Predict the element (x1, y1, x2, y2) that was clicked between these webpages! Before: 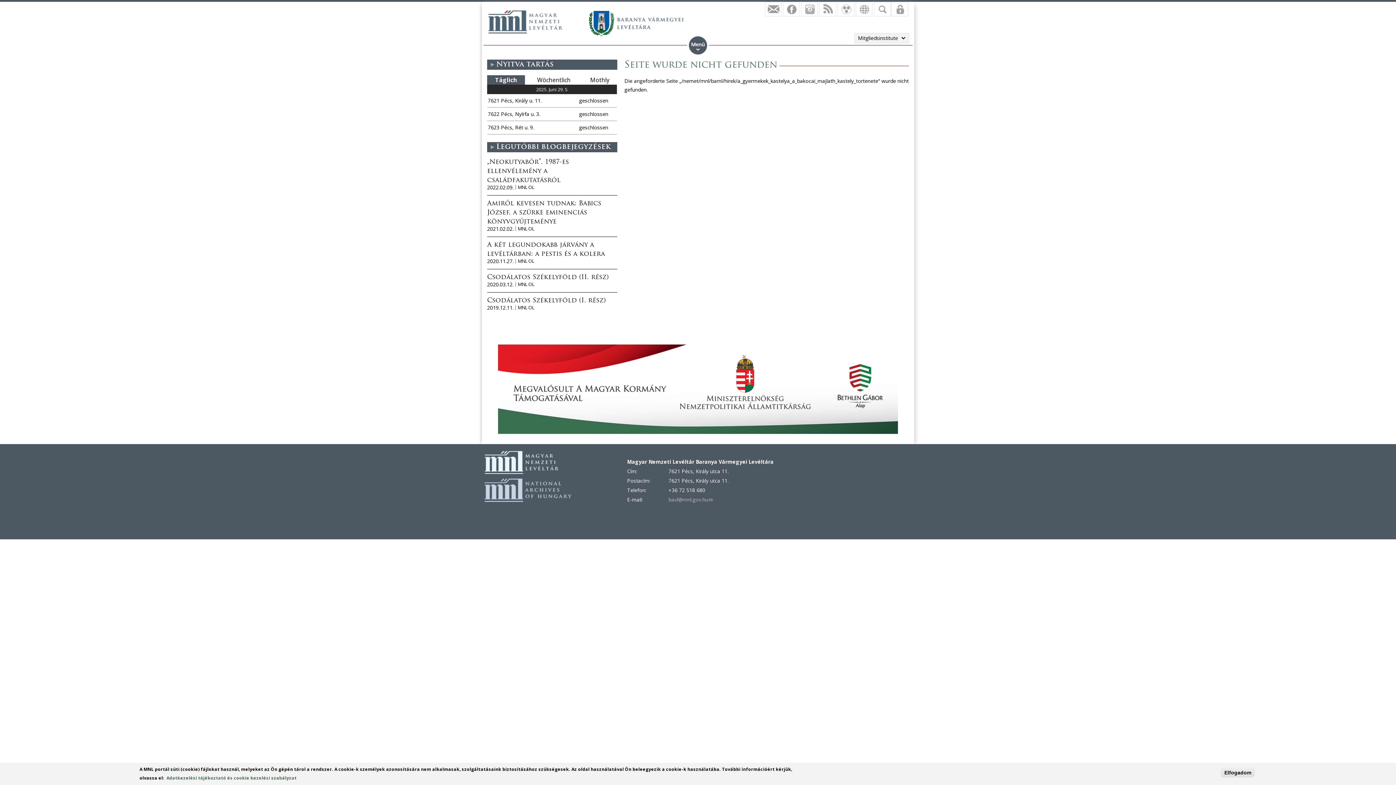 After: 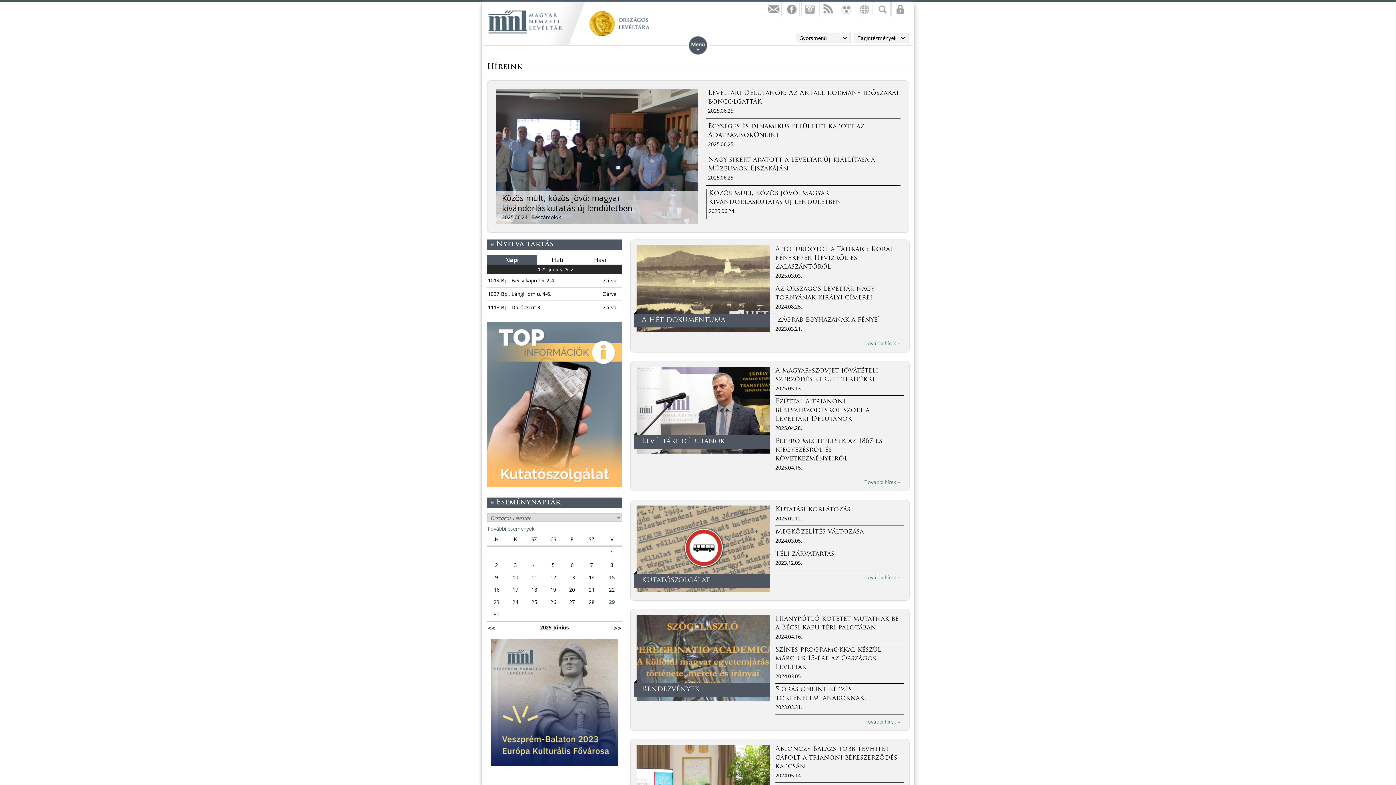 Action: bbox: (515, 258, 534, 263) label: MNL OL